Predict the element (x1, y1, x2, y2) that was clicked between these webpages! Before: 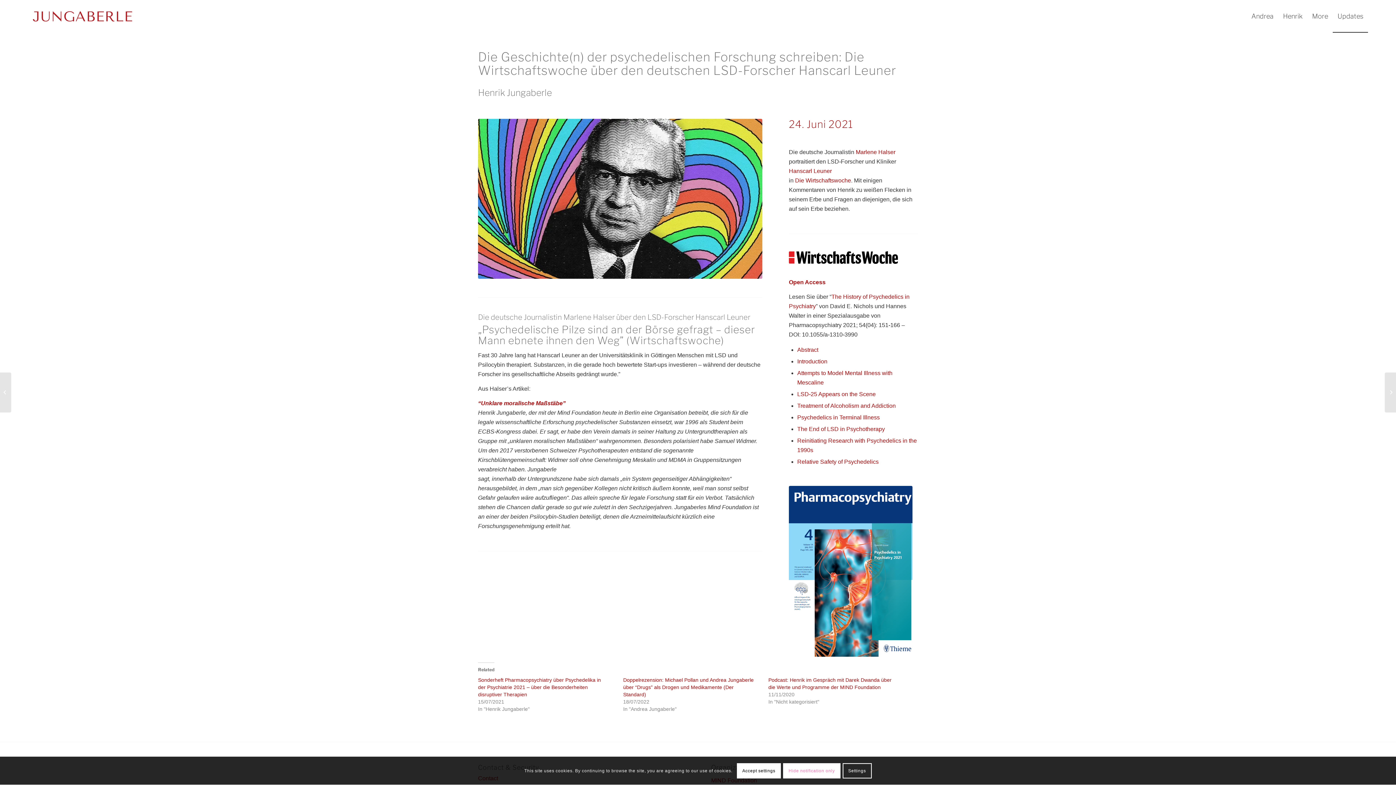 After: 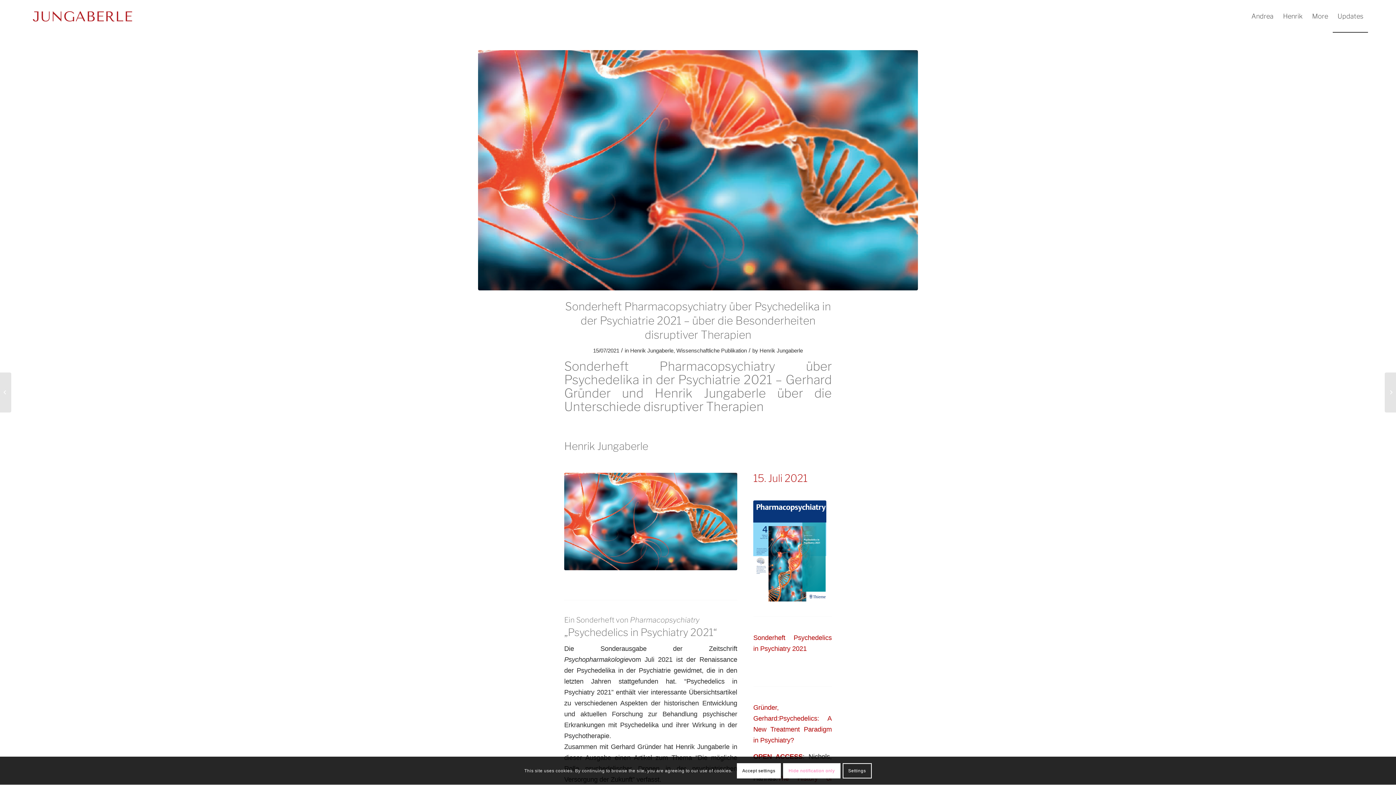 Action: label: Sonderheft Pharmacopsychiatry über Psychedelika in der Psychiatrie 2021 – über die Besonderheiten disruptiver Therapien bbox: (478, 677, 601, 697)